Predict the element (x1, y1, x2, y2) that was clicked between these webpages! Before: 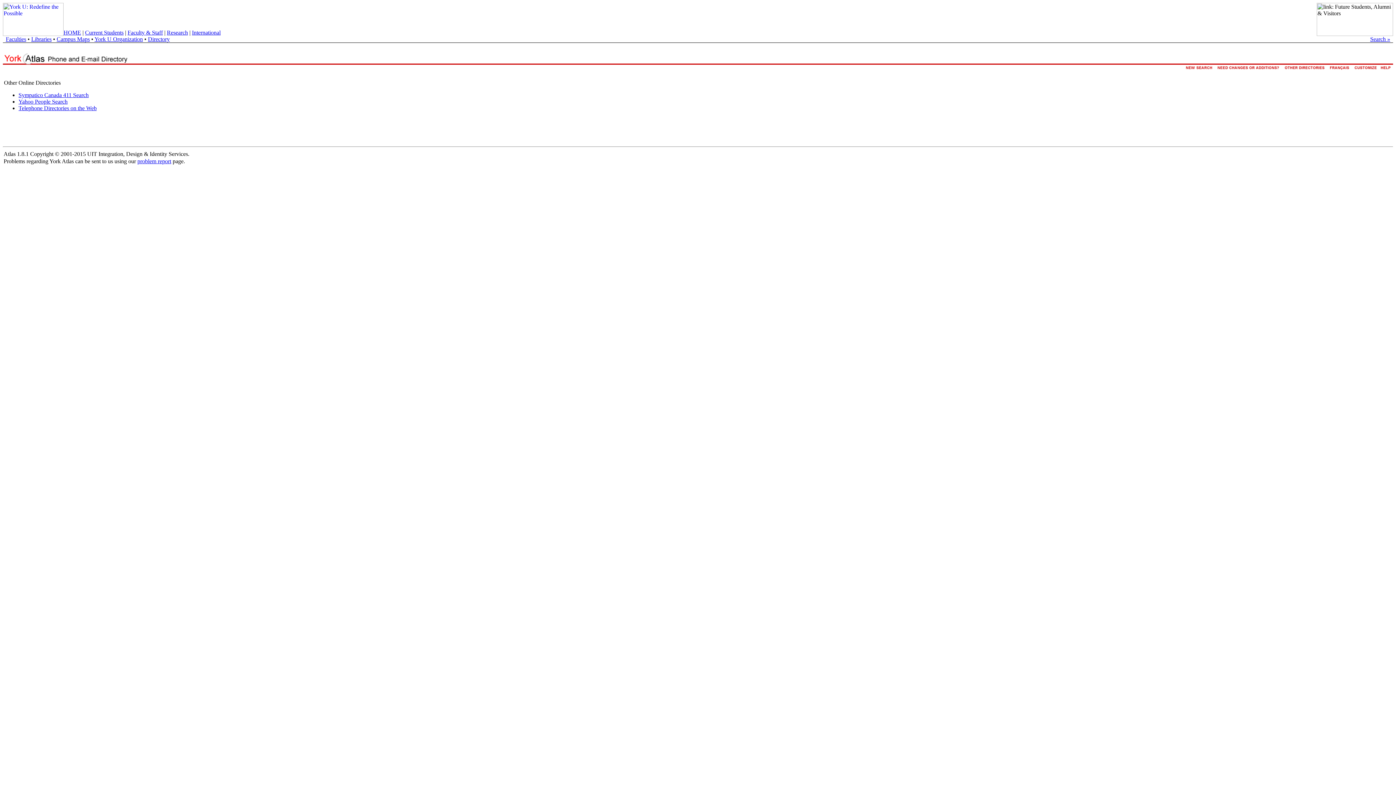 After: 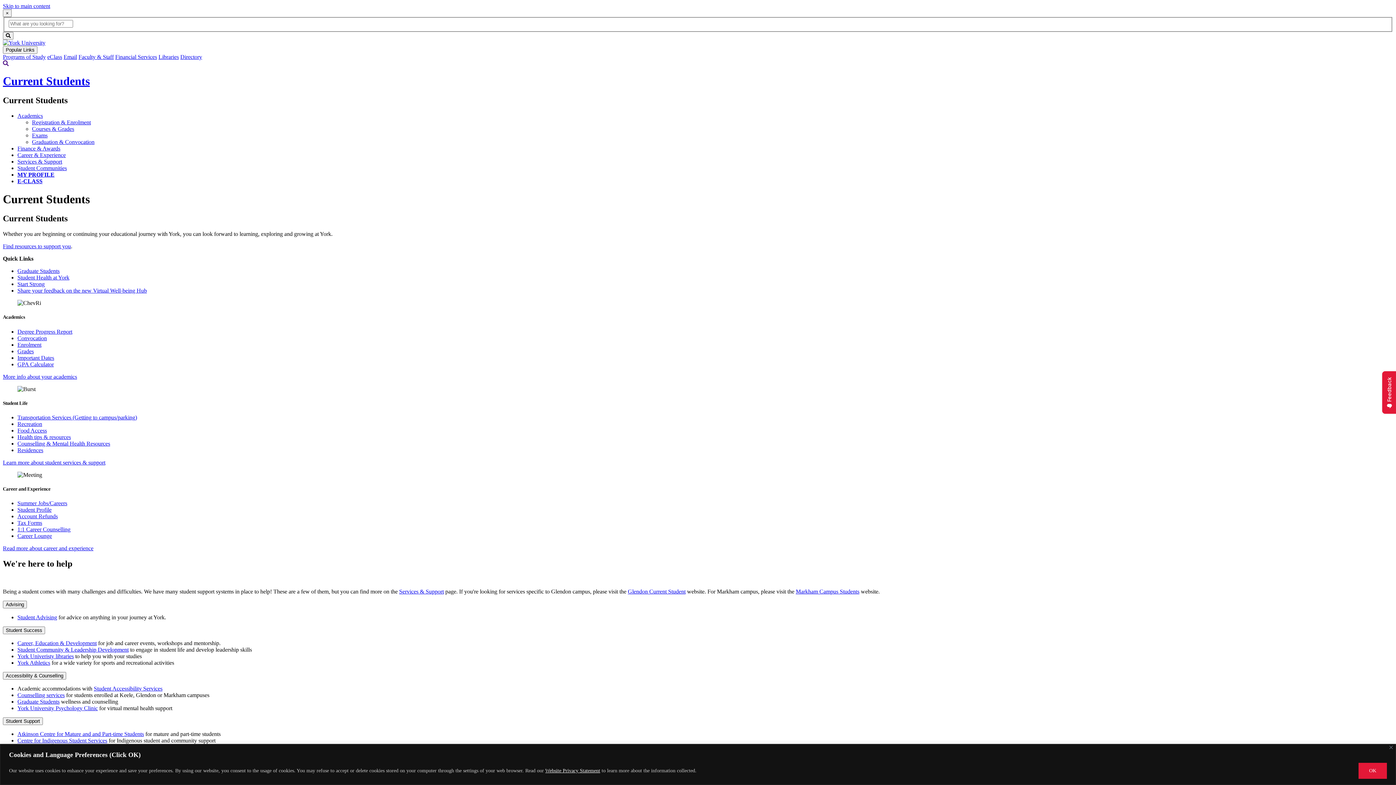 Action: label: Current Students bbox: (85, 29, 123, 35)